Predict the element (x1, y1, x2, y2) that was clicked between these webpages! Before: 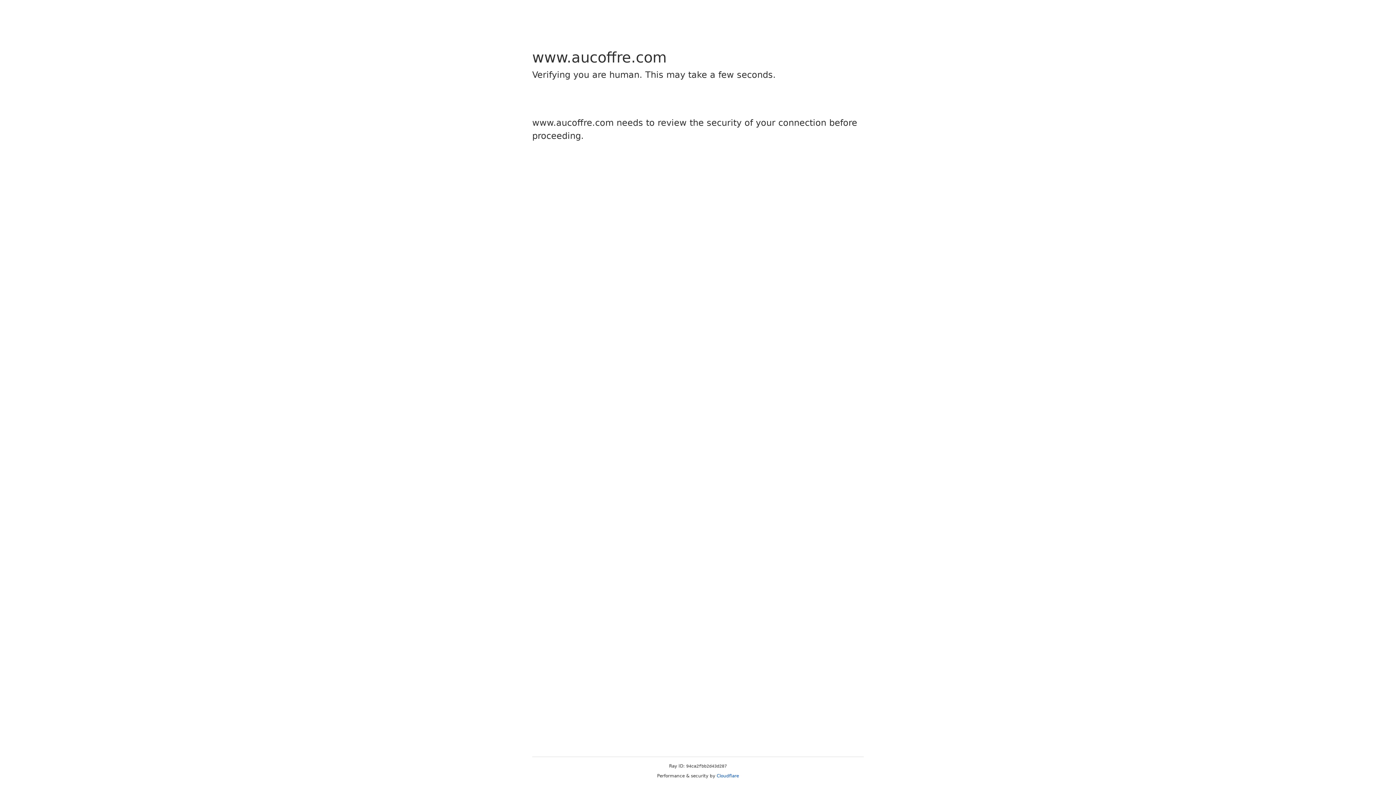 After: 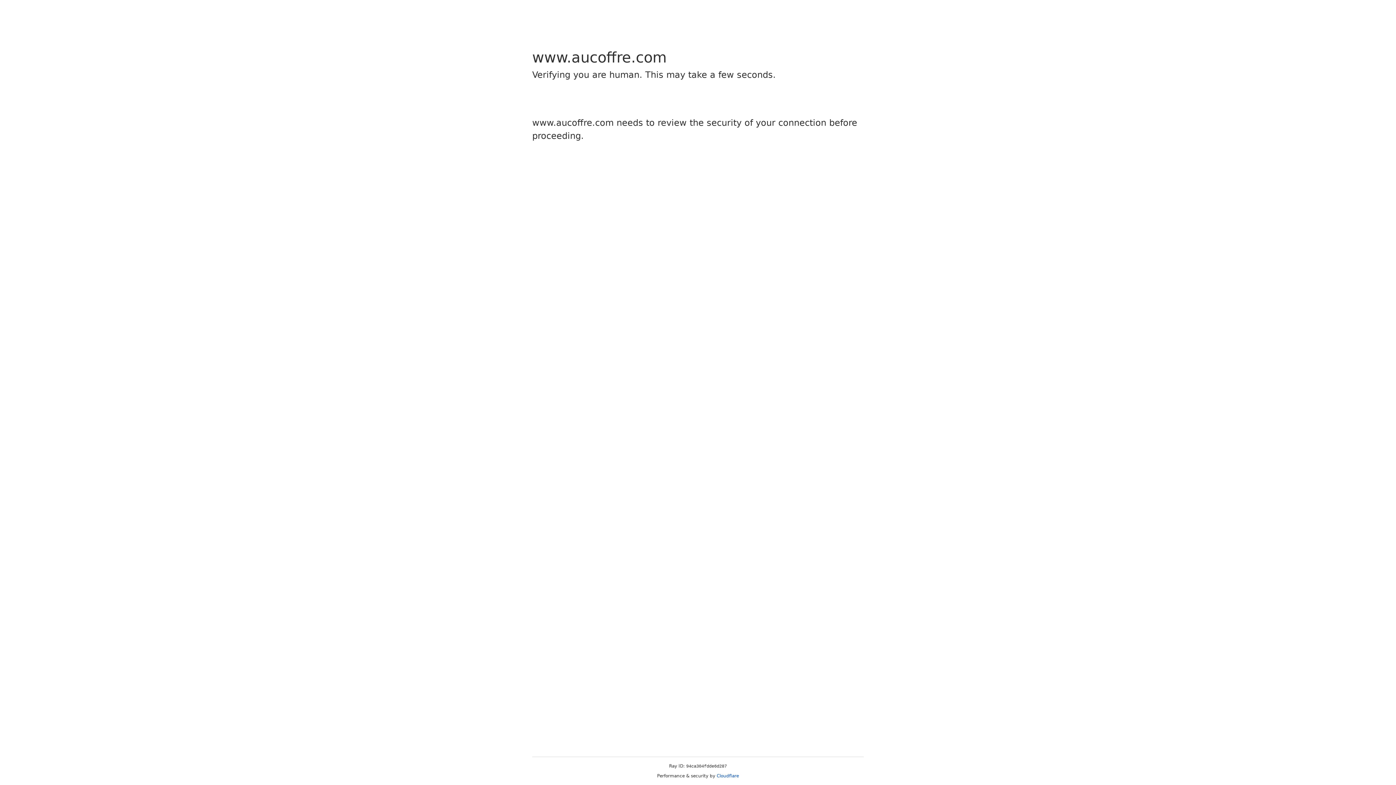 Action: label: Cloudflare bbox: (716, 773, 739, 778)